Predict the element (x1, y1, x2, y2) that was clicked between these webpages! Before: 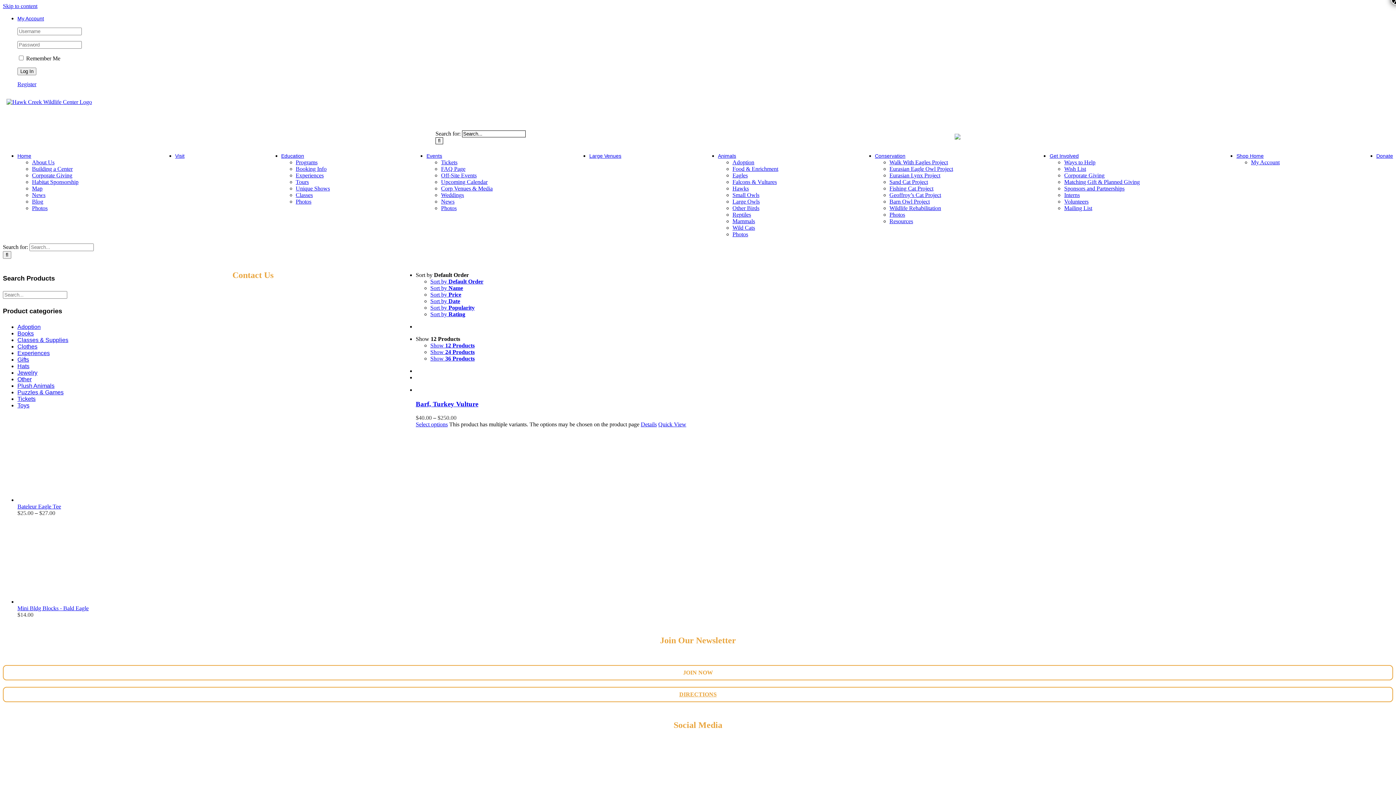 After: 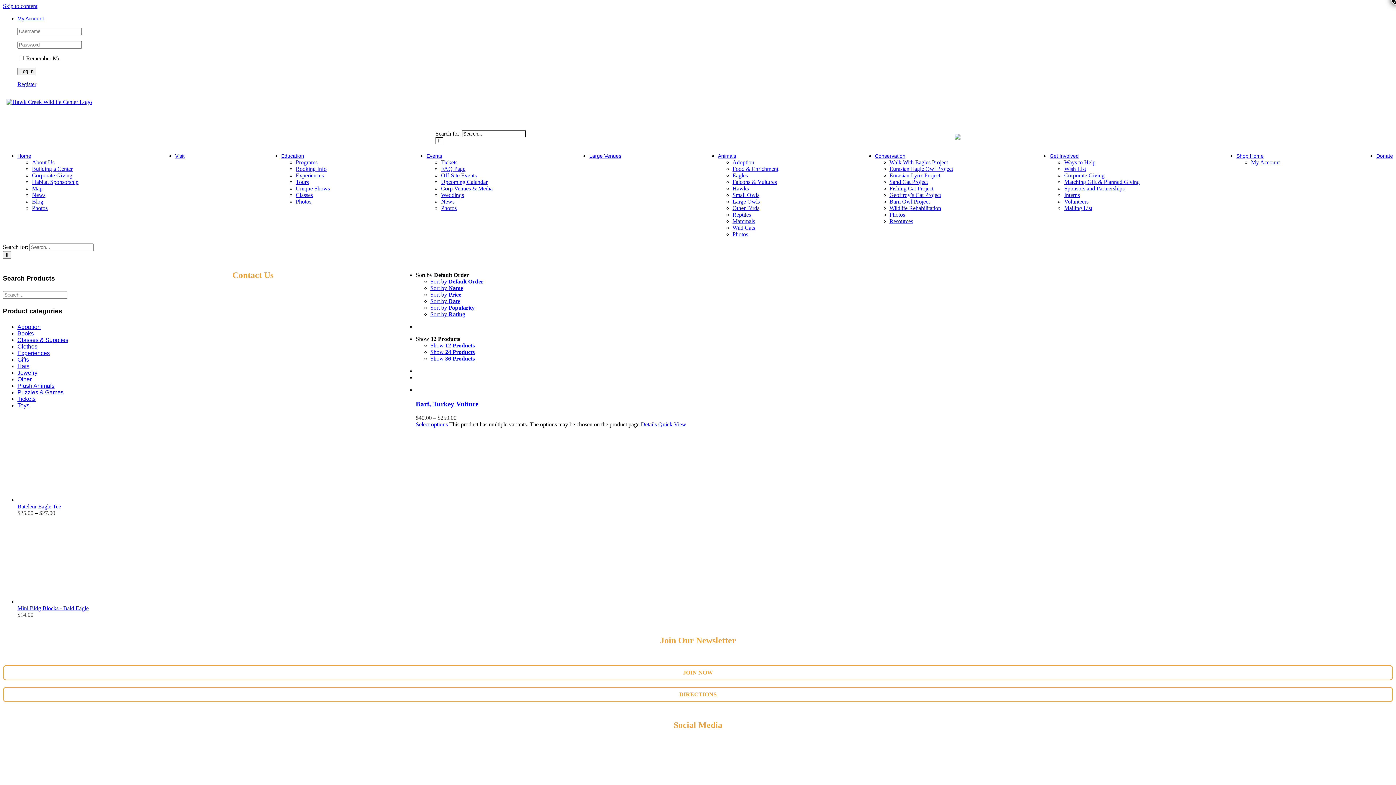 Action: label: Events bbox: (426, 152, 443, 158)